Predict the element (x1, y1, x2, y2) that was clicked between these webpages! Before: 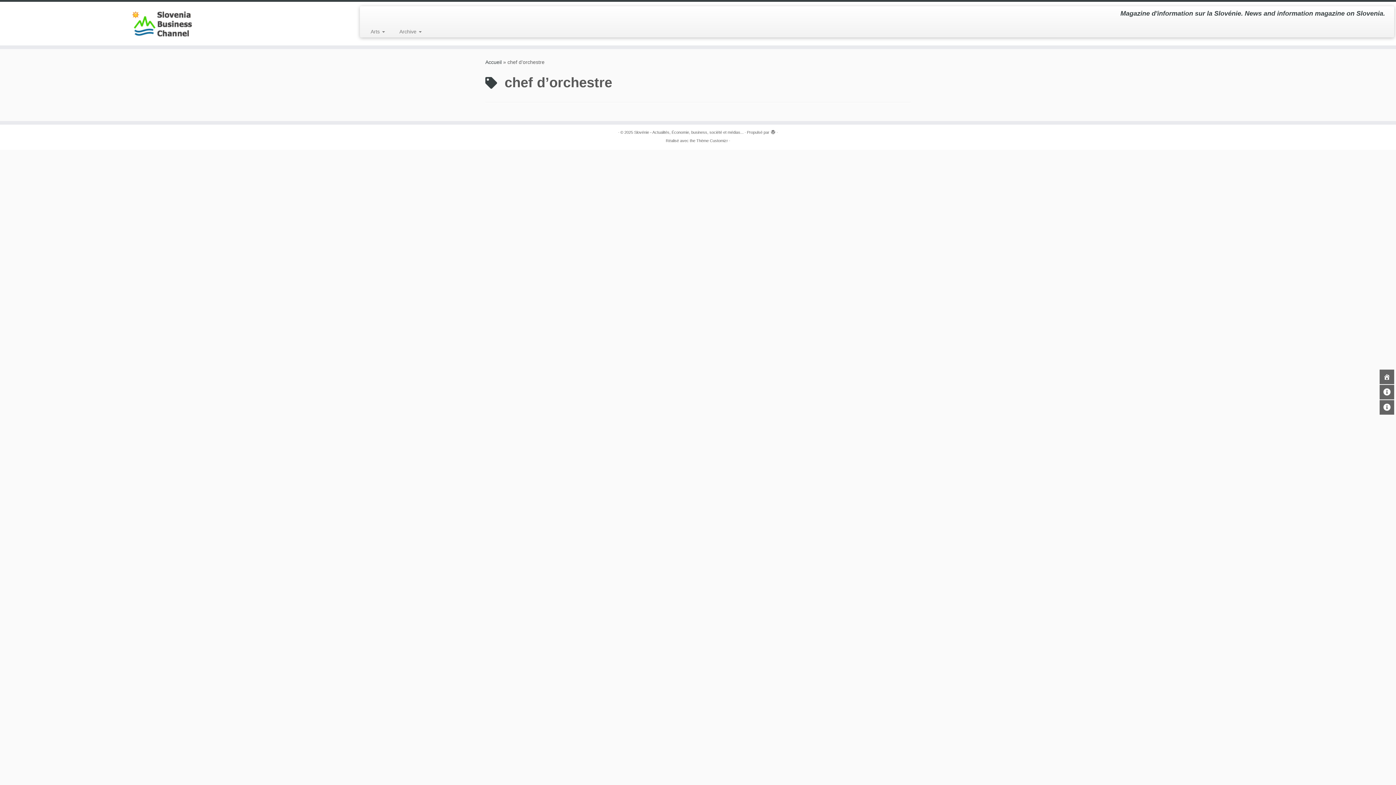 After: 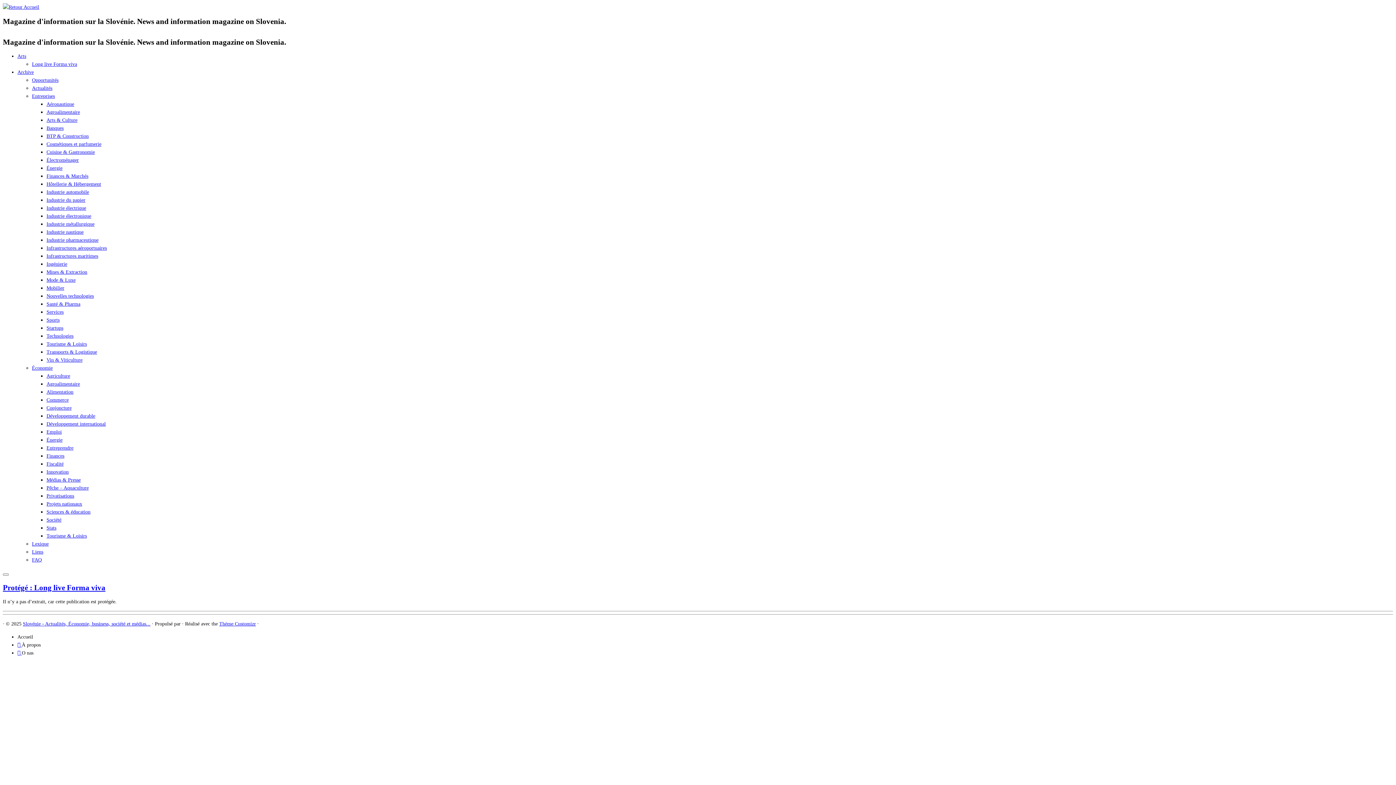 Action: label: Accueil bbox: (485, 59, 501, 65)